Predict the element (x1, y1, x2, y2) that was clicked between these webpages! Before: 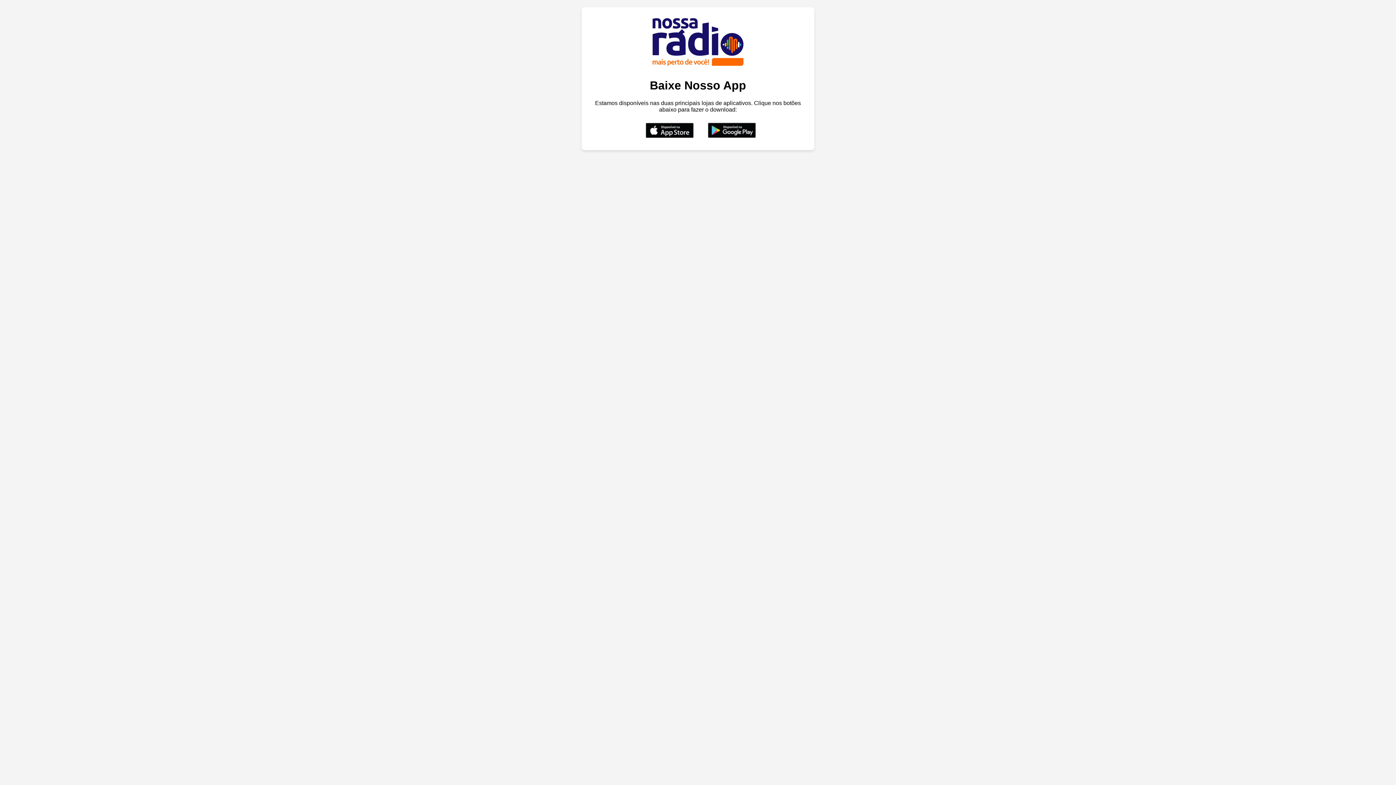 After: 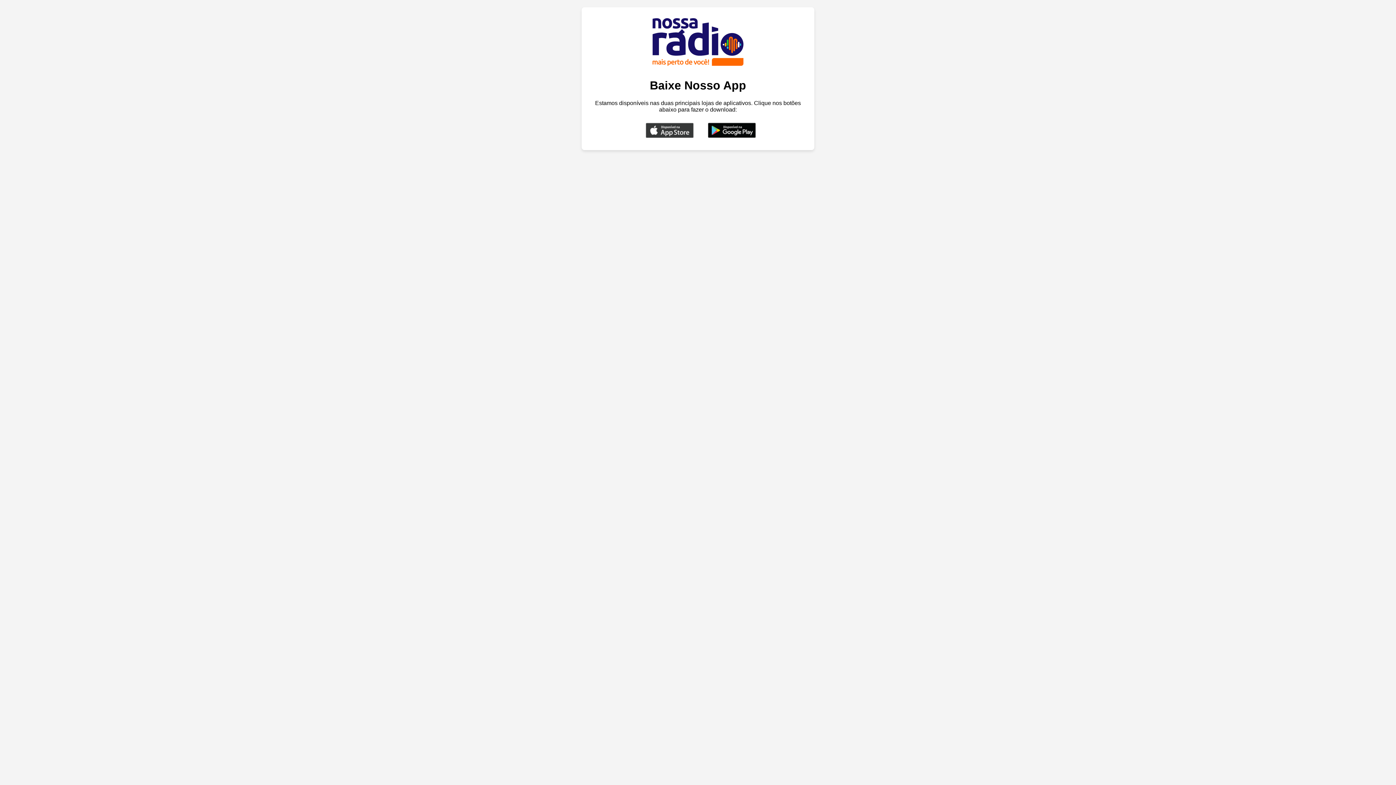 Action: bbox: (640, 122, 693, 137)